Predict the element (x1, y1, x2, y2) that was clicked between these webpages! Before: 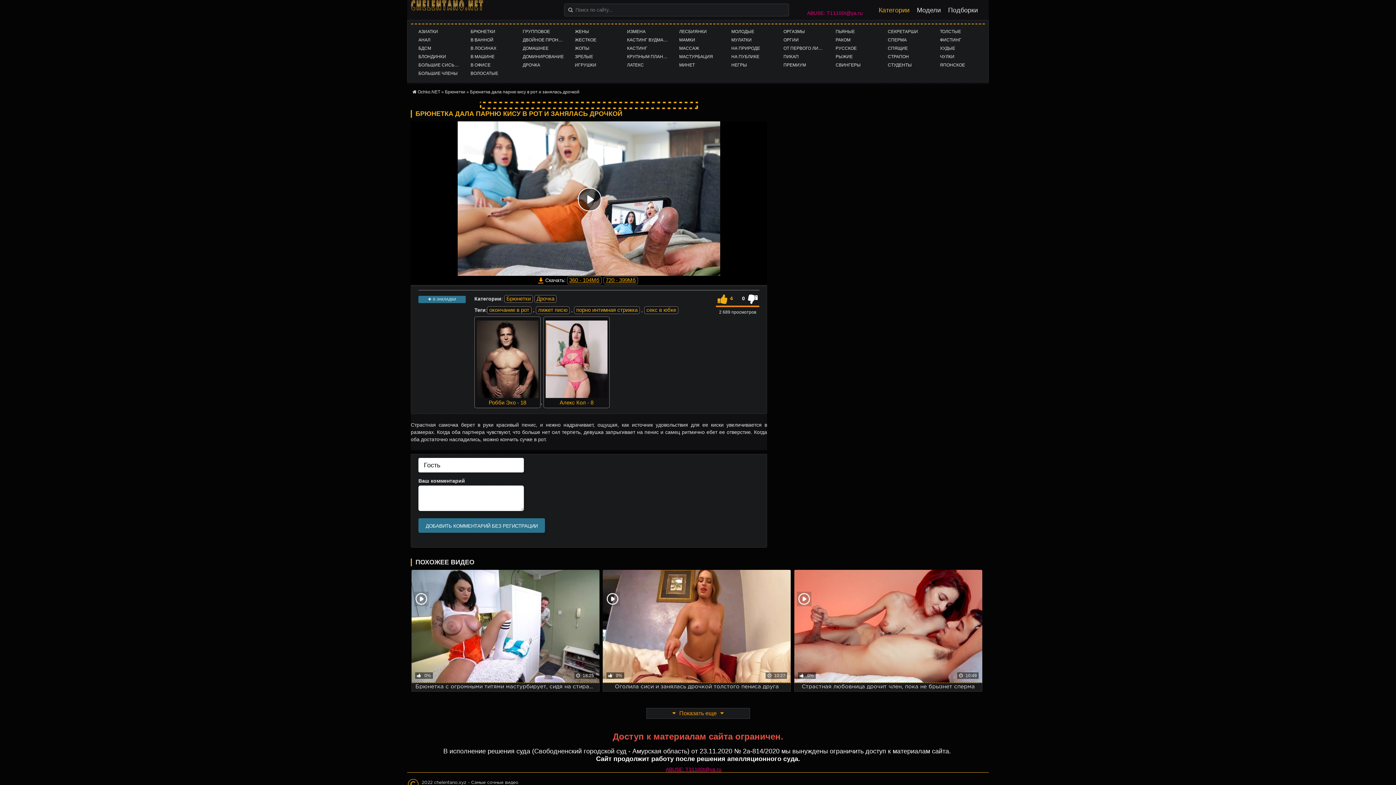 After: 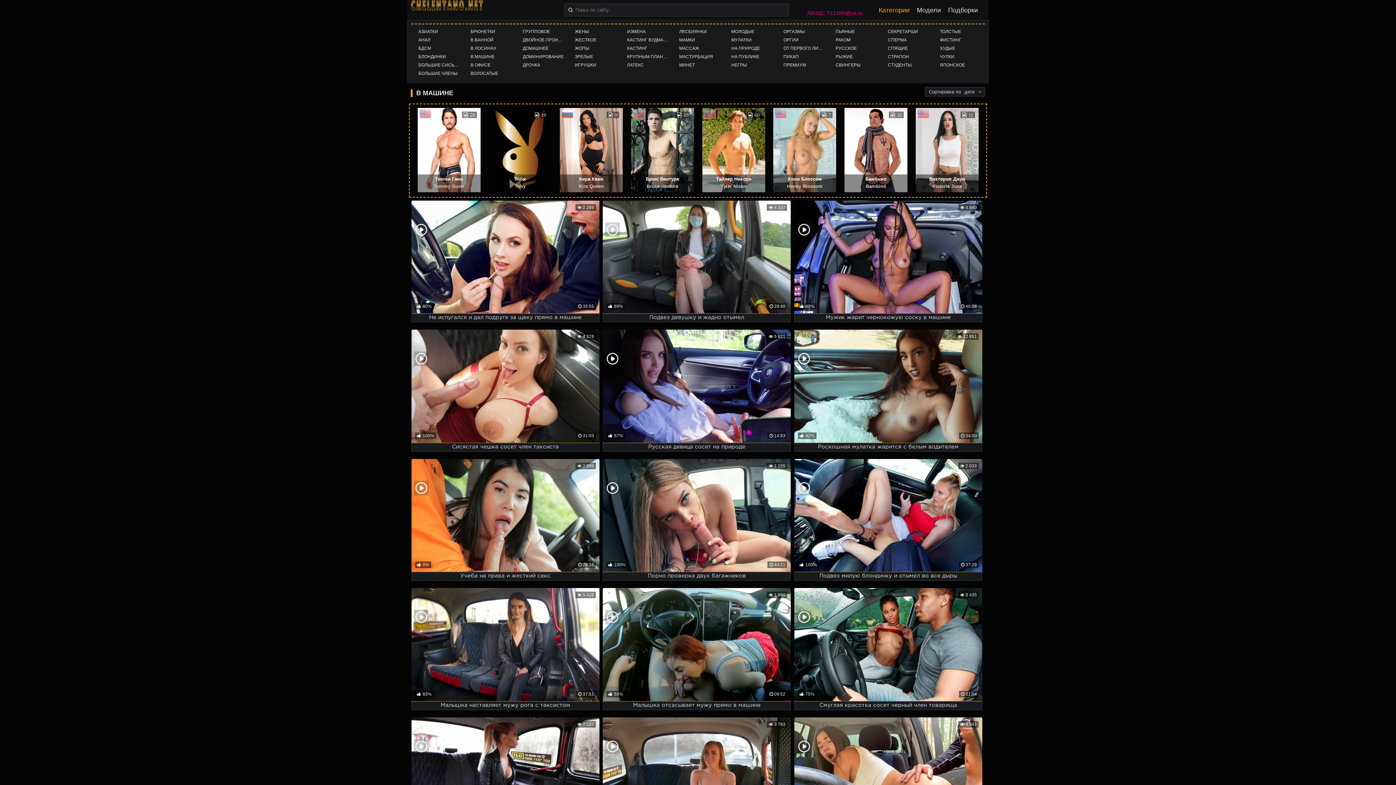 Action: bbox: (467, 53, 515, 60) label: В МАШИНЕ